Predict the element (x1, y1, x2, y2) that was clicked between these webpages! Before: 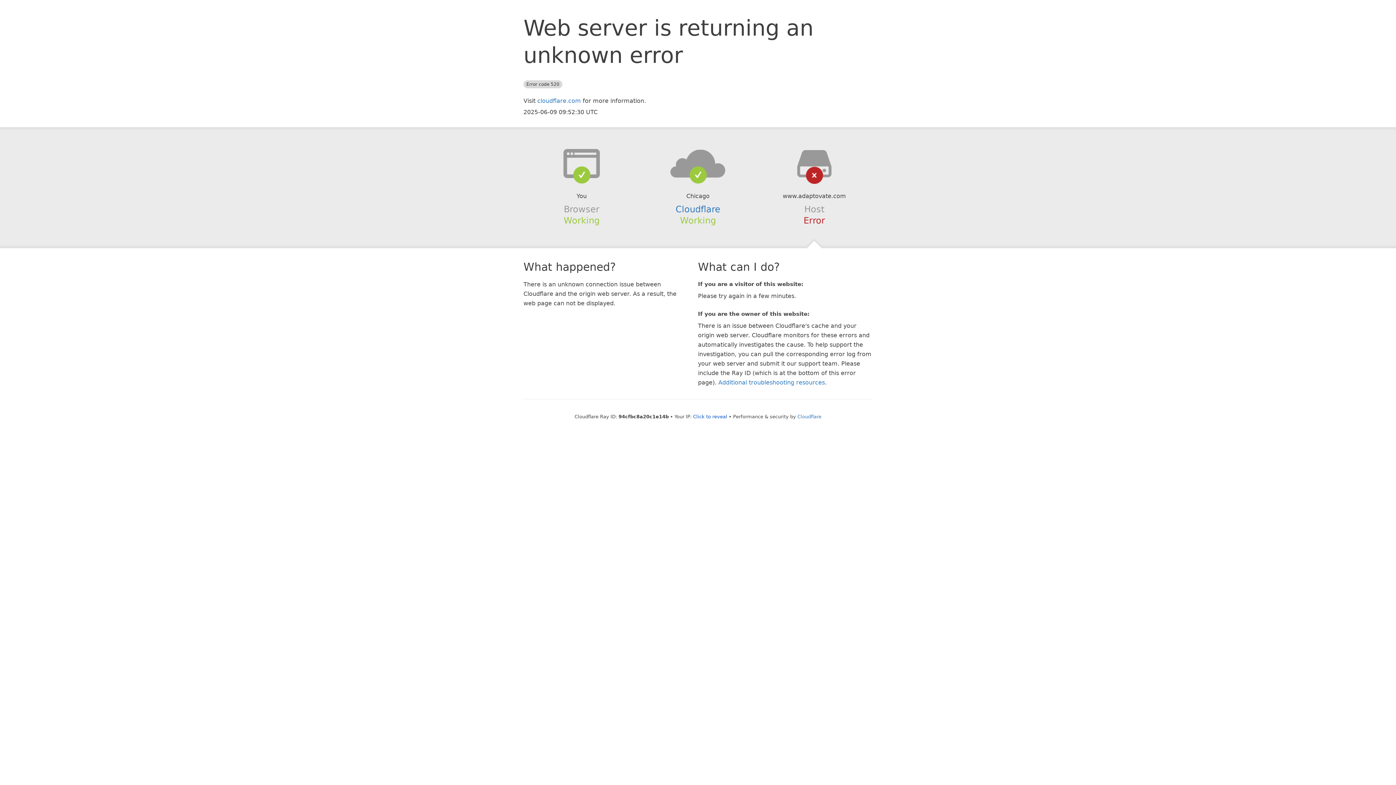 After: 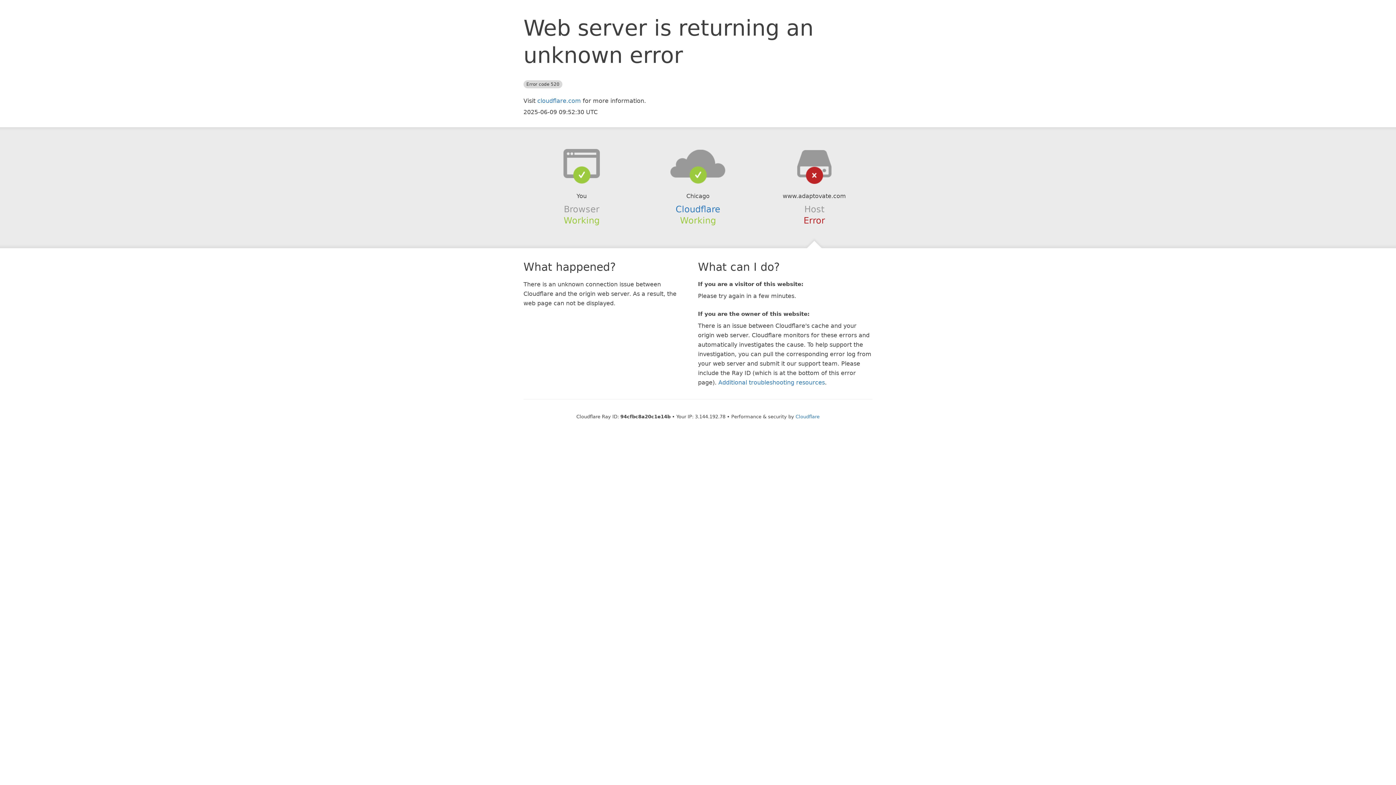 Action: bbox: (693, 414, 727, 419) label: Click to reveal